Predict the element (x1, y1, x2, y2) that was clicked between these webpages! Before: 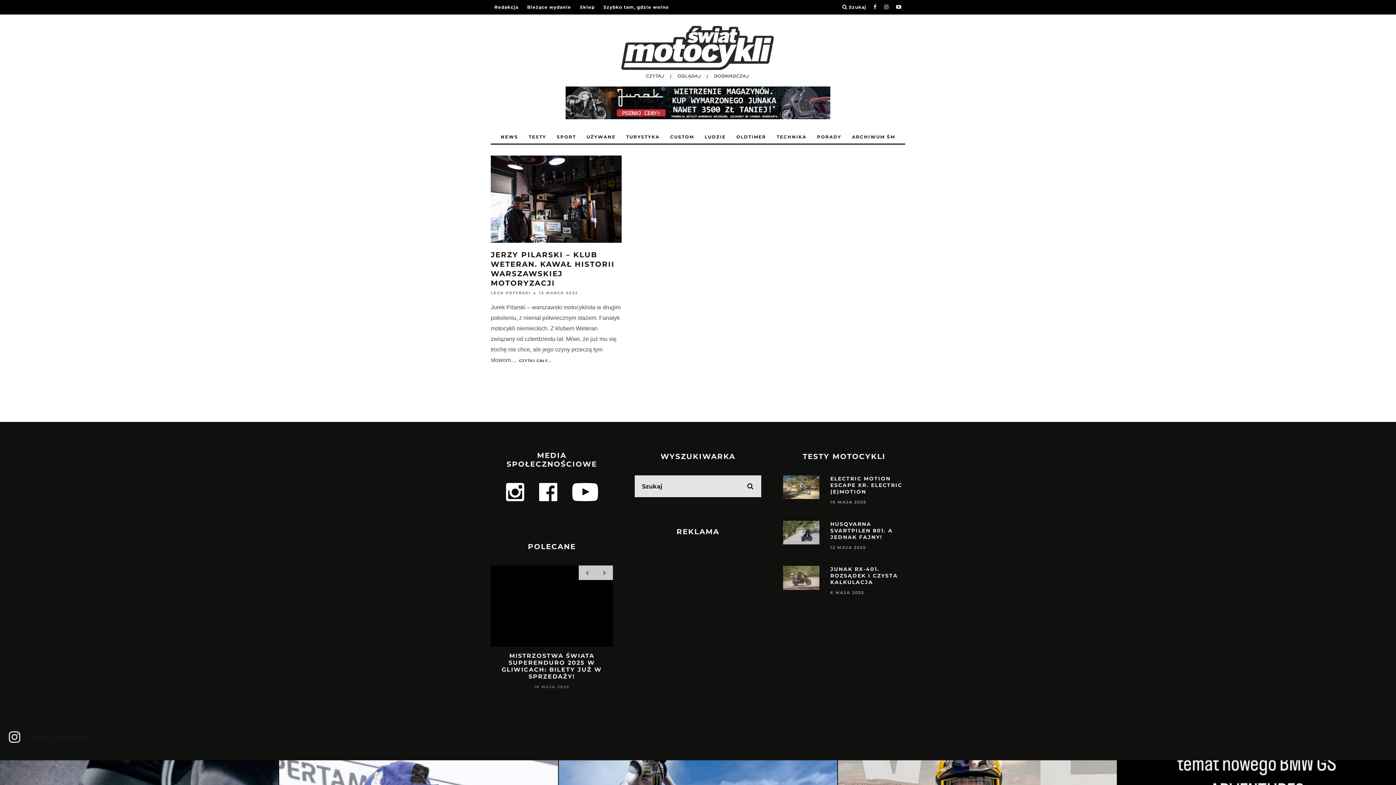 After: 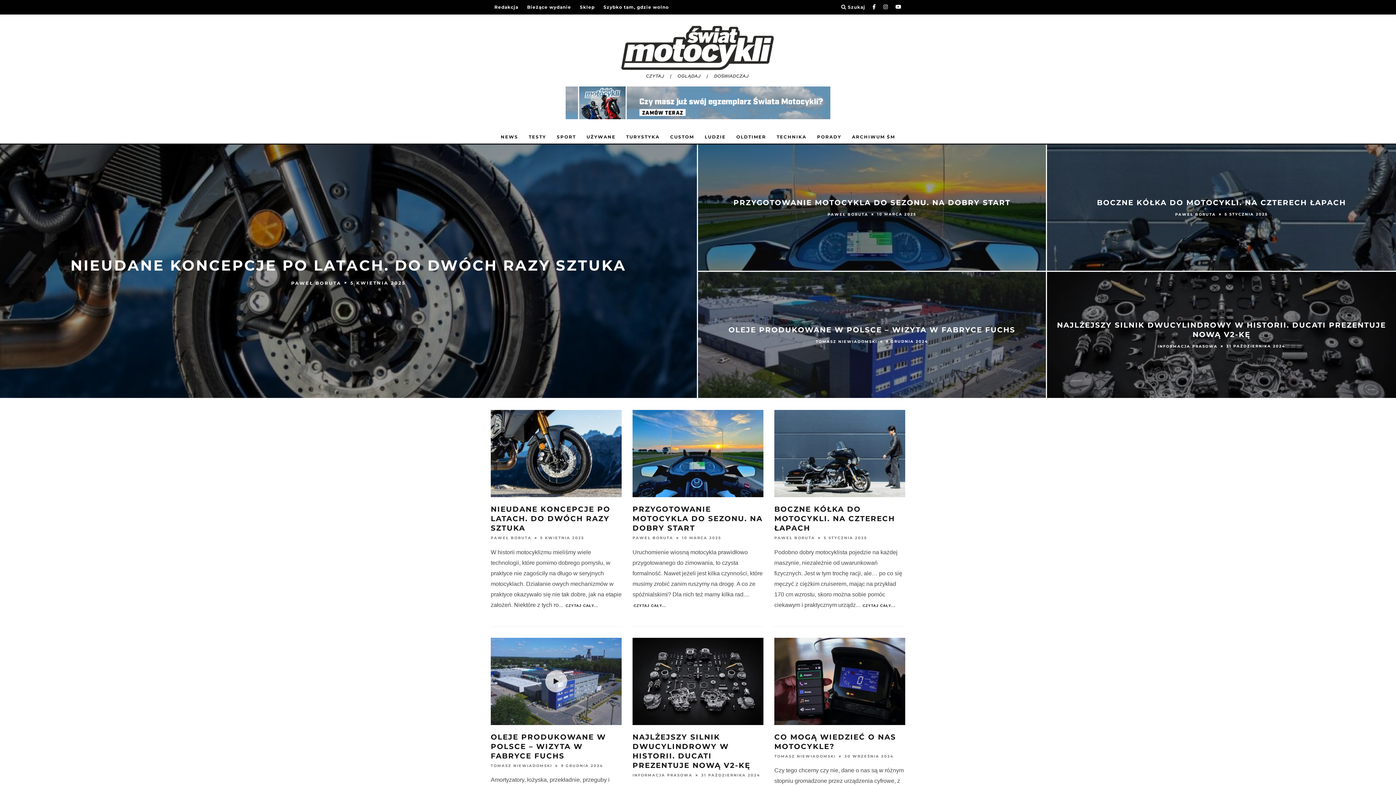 Action: label: TECHNIKA bbox: (772, 130, 811, 143)